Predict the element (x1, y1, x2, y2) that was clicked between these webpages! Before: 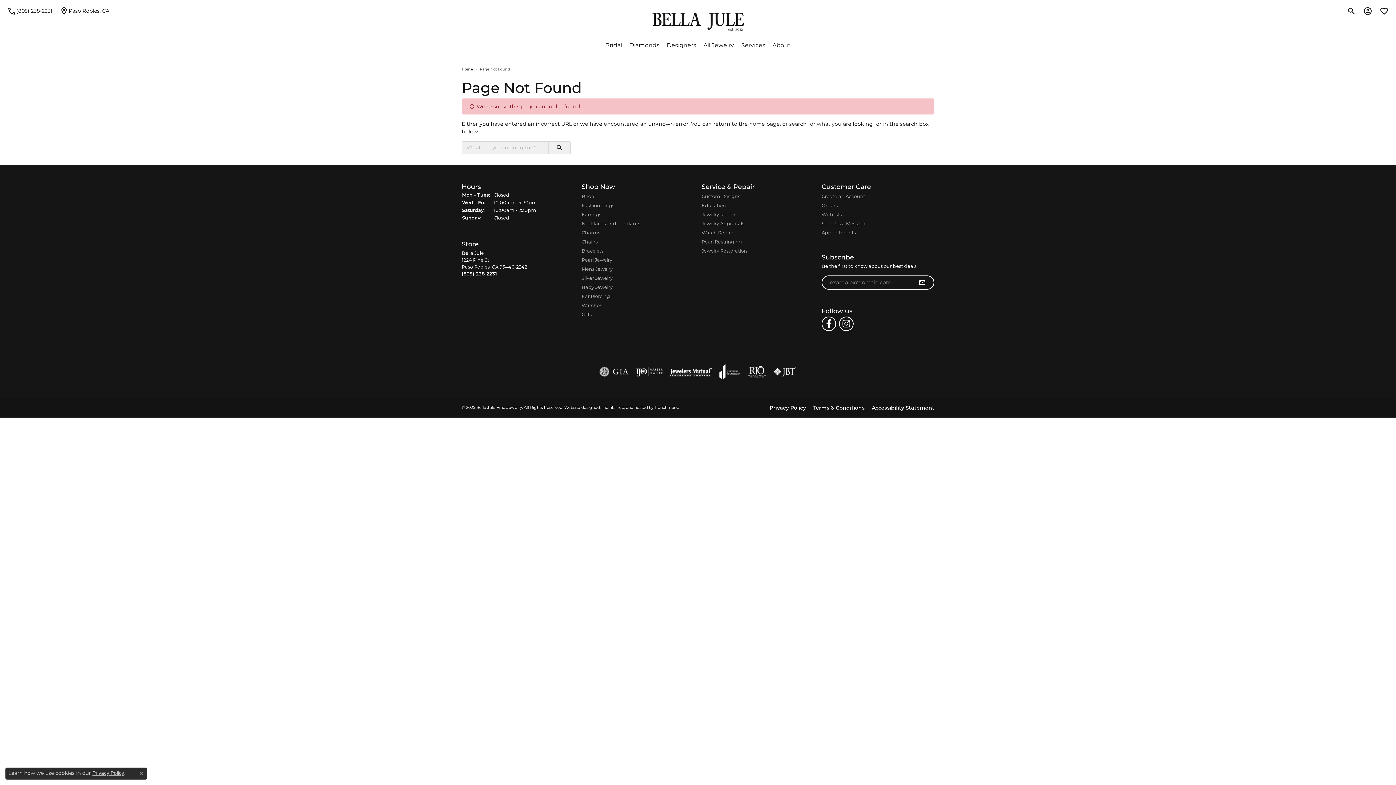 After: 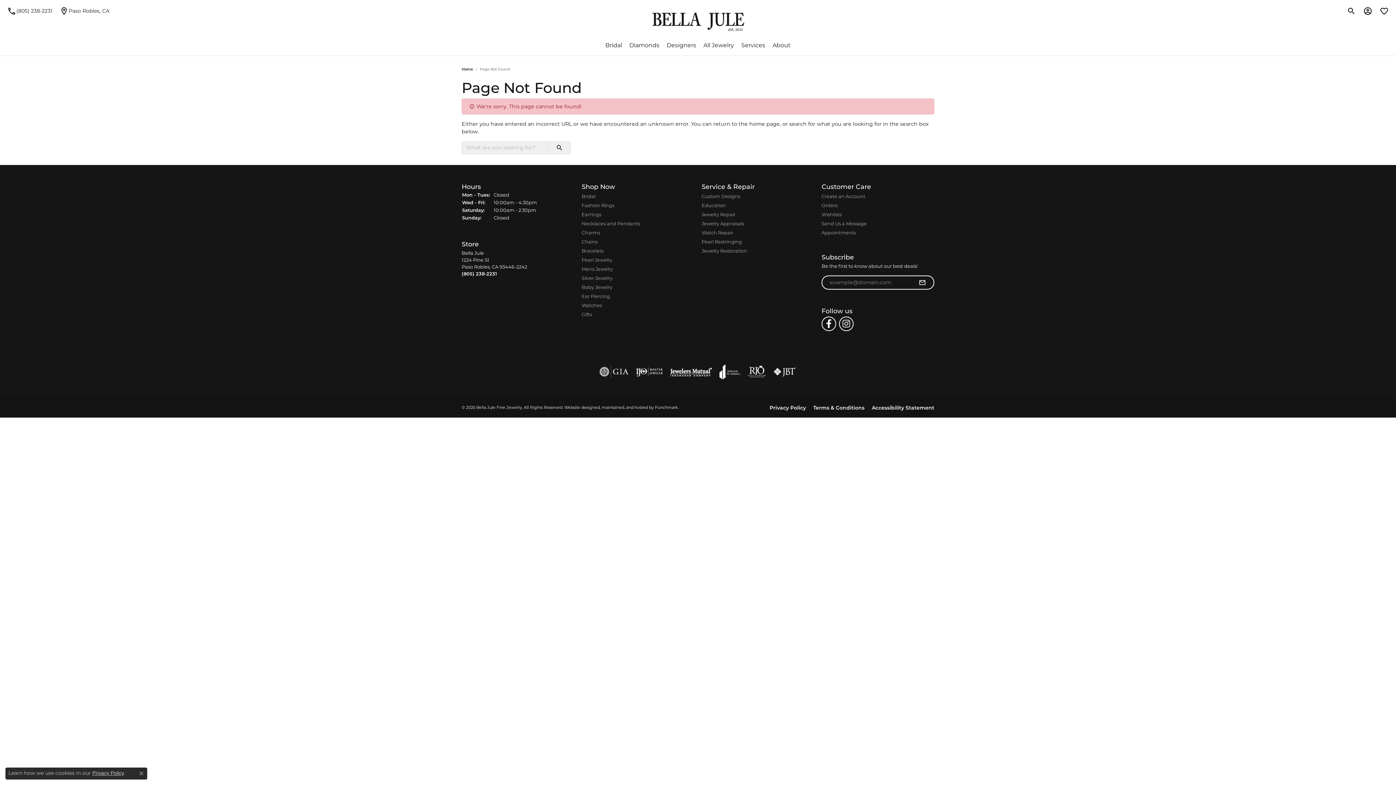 Action: label: Visit rjo website bbox: (748, 362, 766, 380)